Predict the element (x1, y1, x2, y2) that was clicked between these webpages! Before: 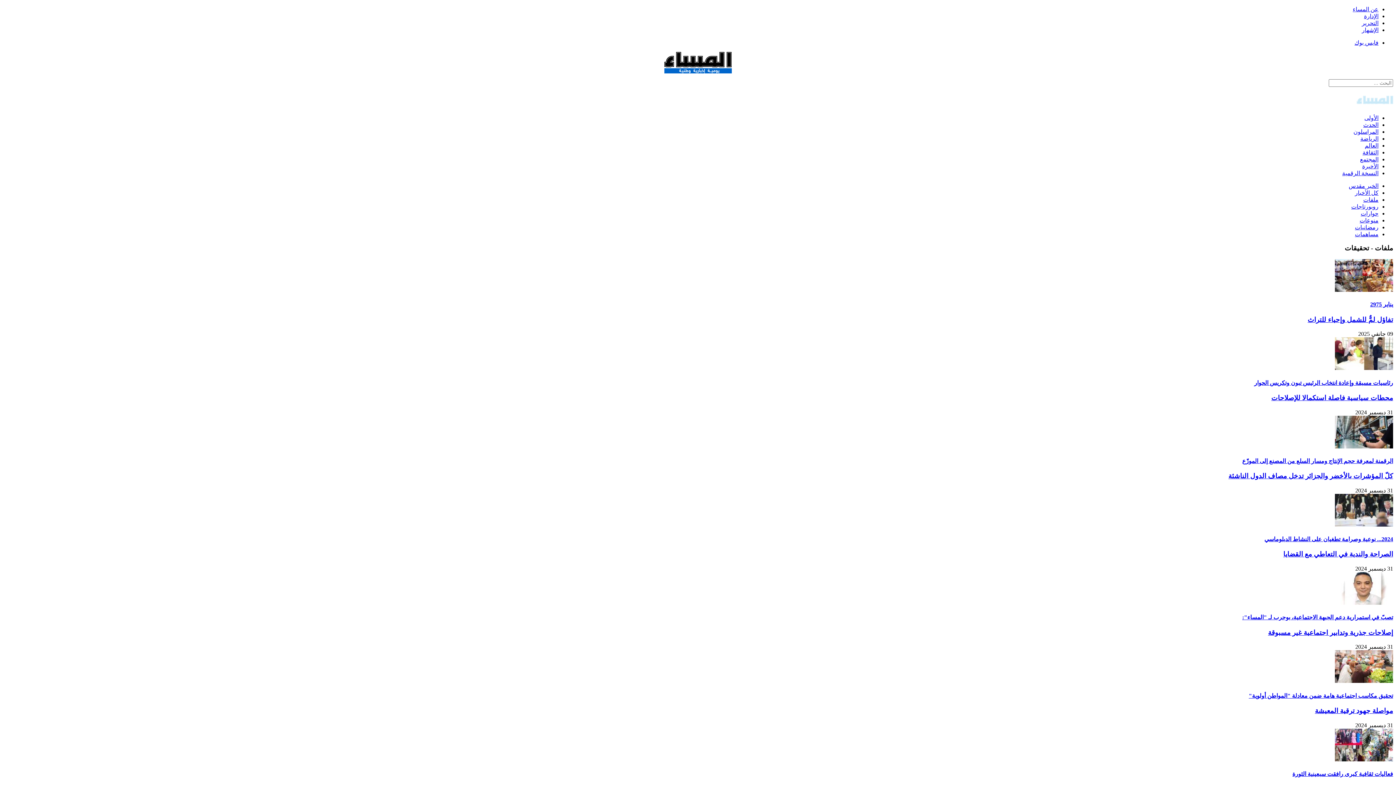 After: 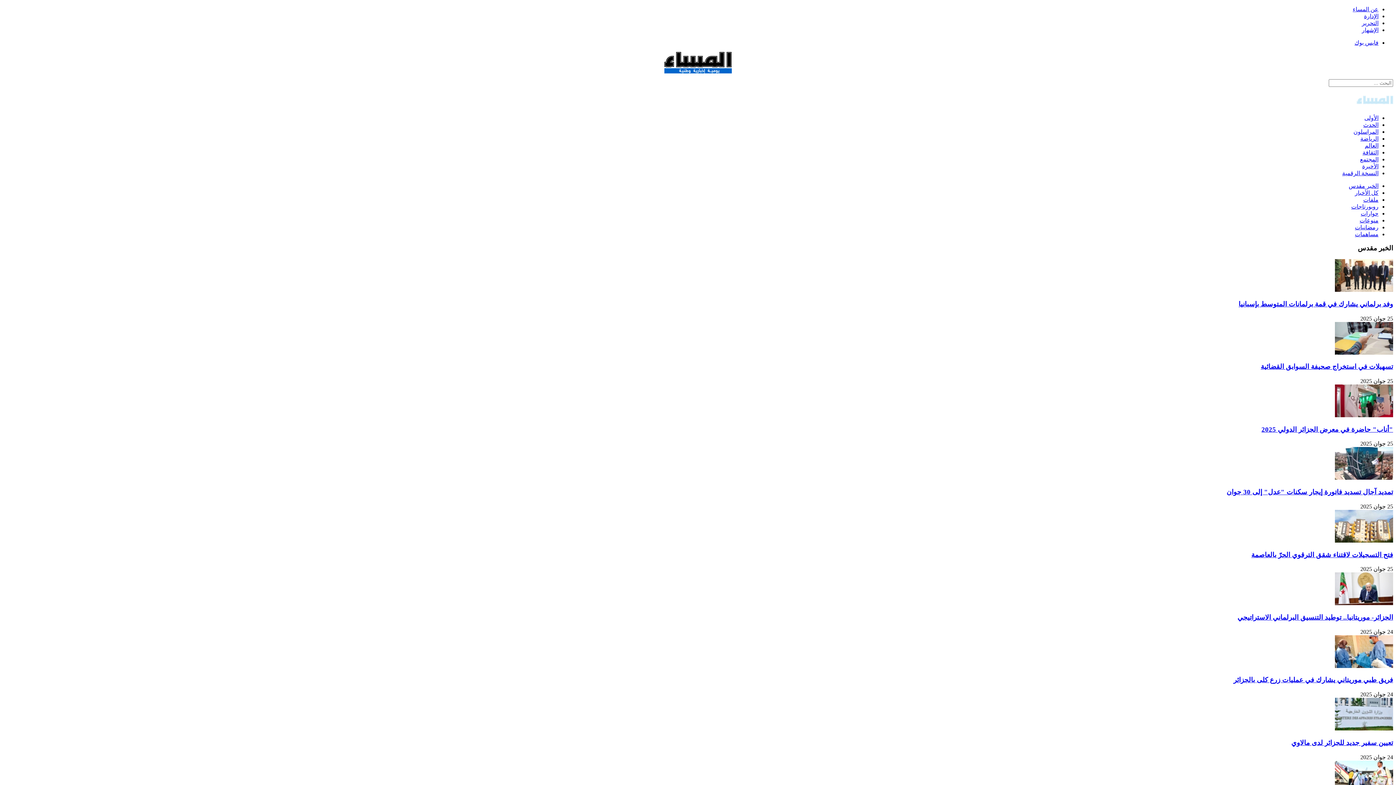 Action: label: الخبر مقدس bbox: (1349, 182, 1378, 188)